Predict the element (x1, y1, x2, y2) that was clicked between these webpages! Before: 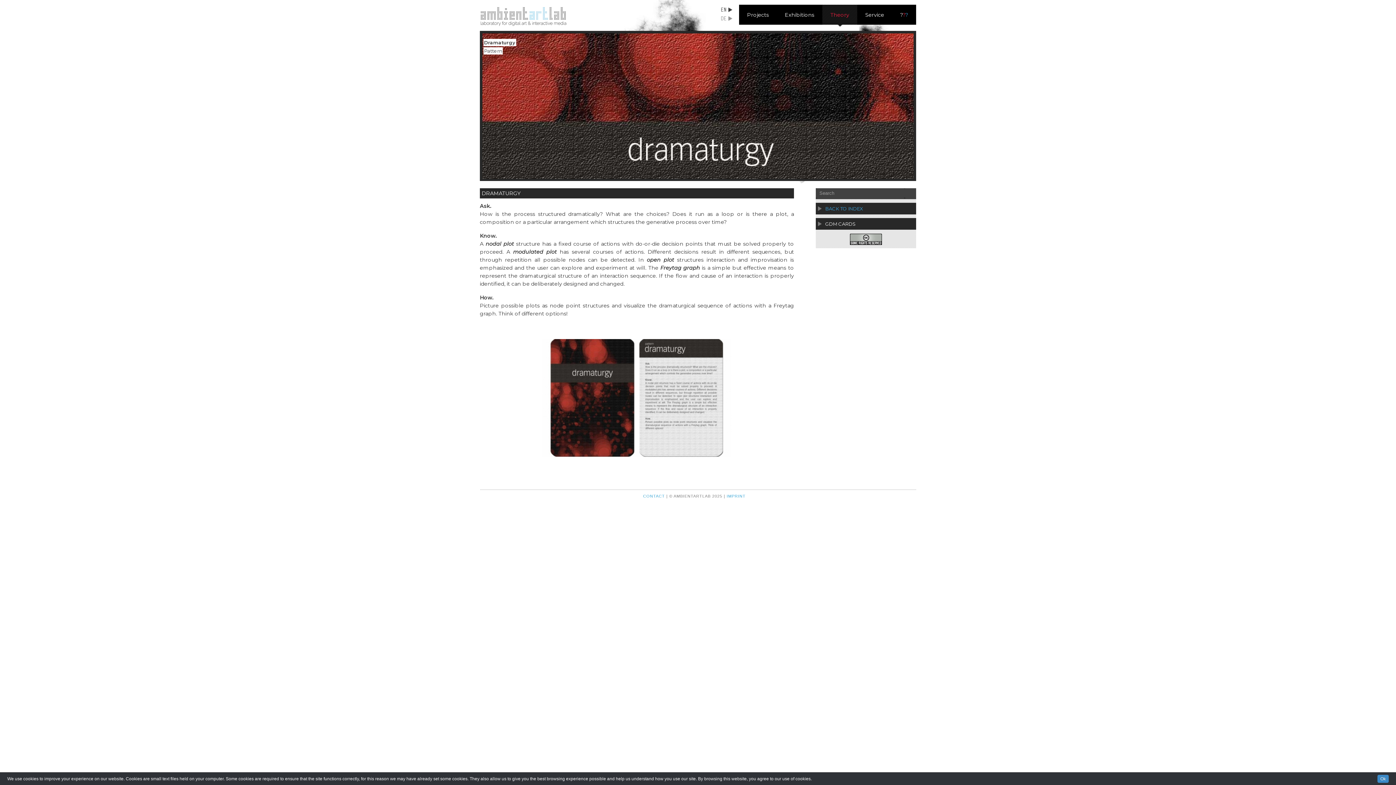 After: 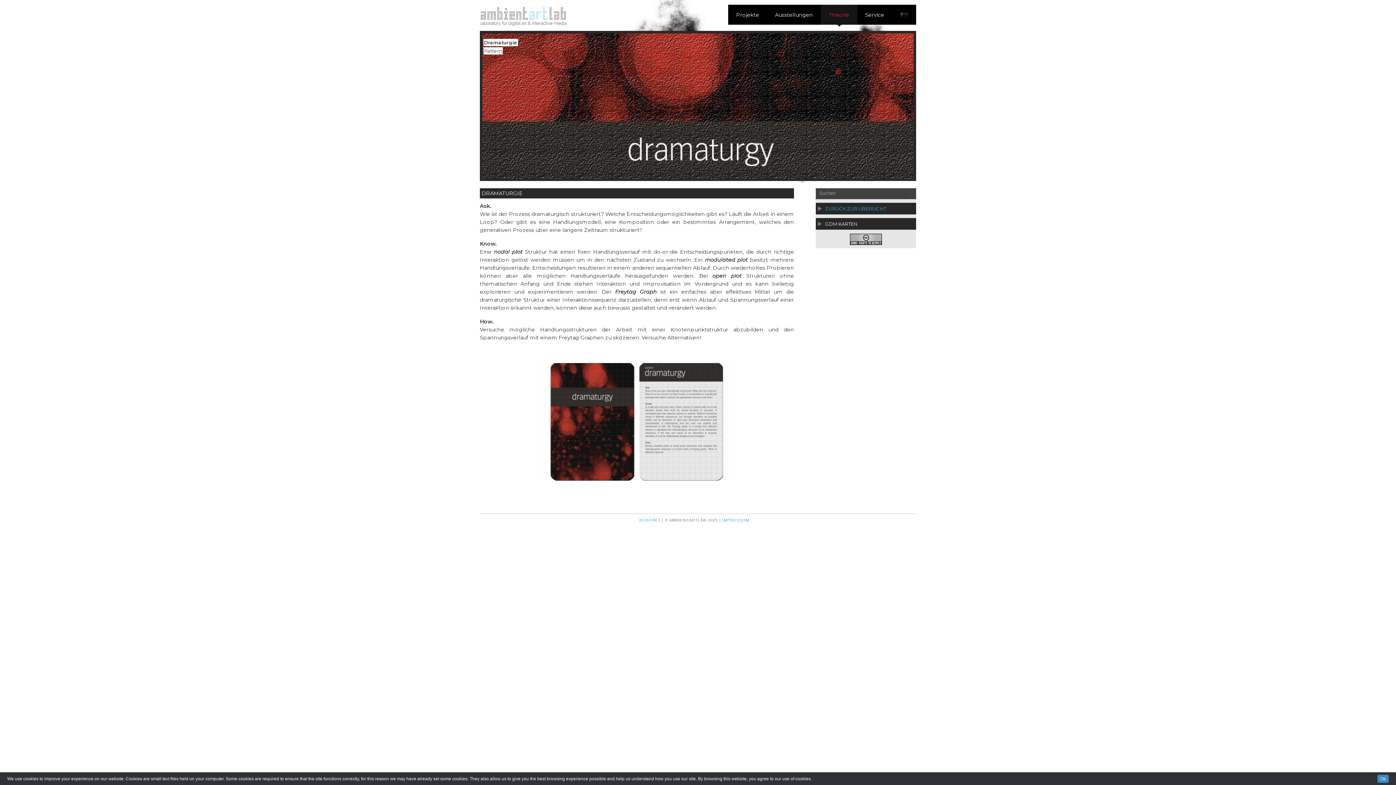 Action: bbox: (721, 16, 733, 21)